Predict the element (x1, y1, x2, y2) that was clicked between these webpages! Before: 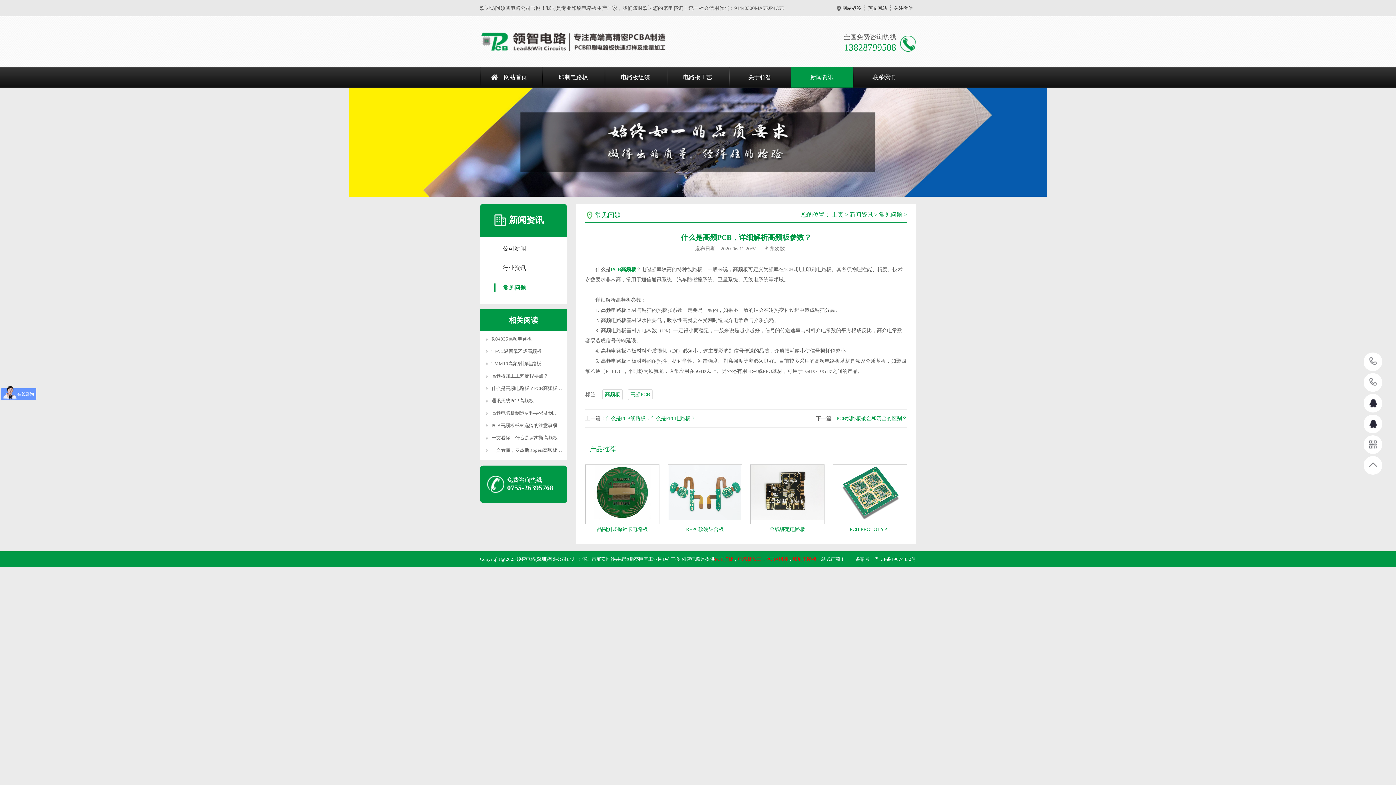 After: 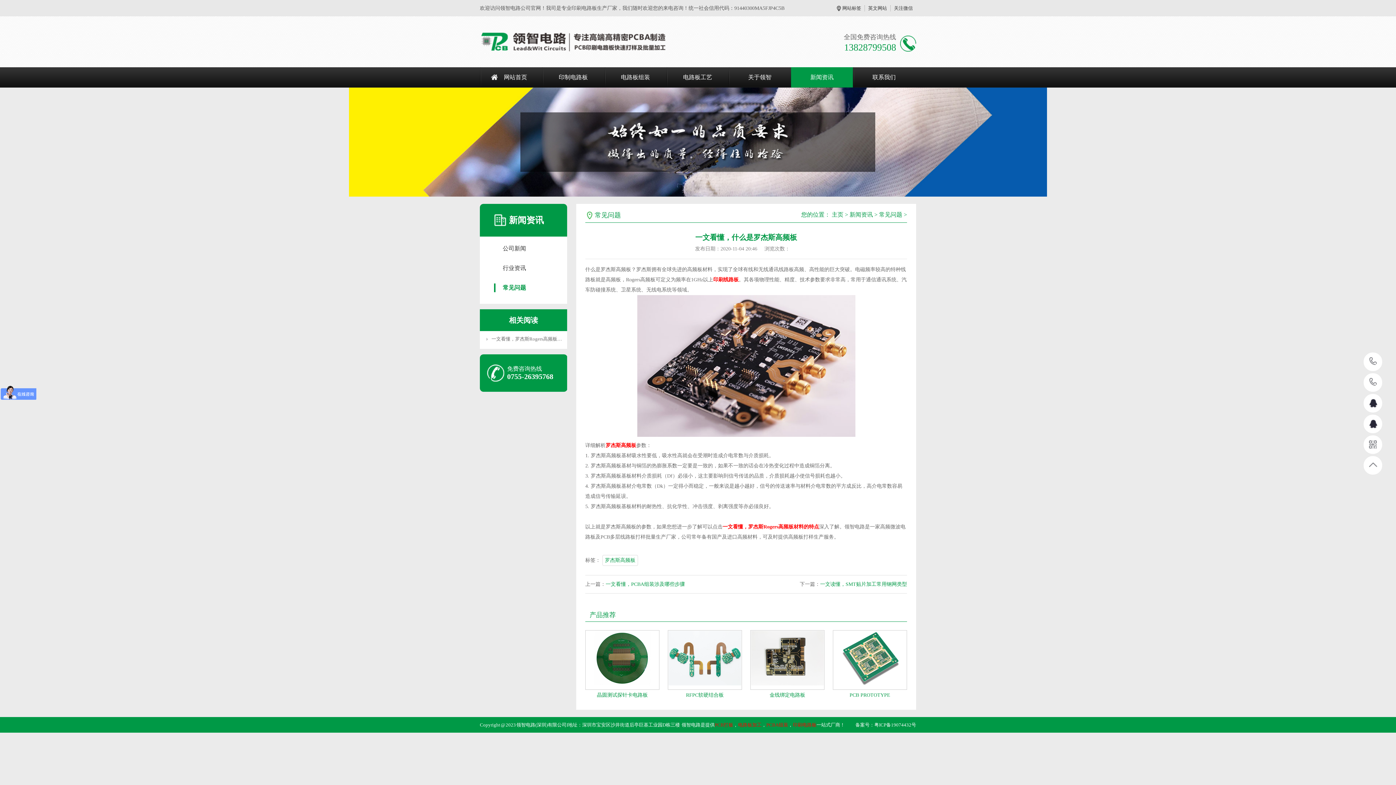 Action: bbox: (491, 435, 557, 440) label: 一文看懂，什么是罗杰斯高频板